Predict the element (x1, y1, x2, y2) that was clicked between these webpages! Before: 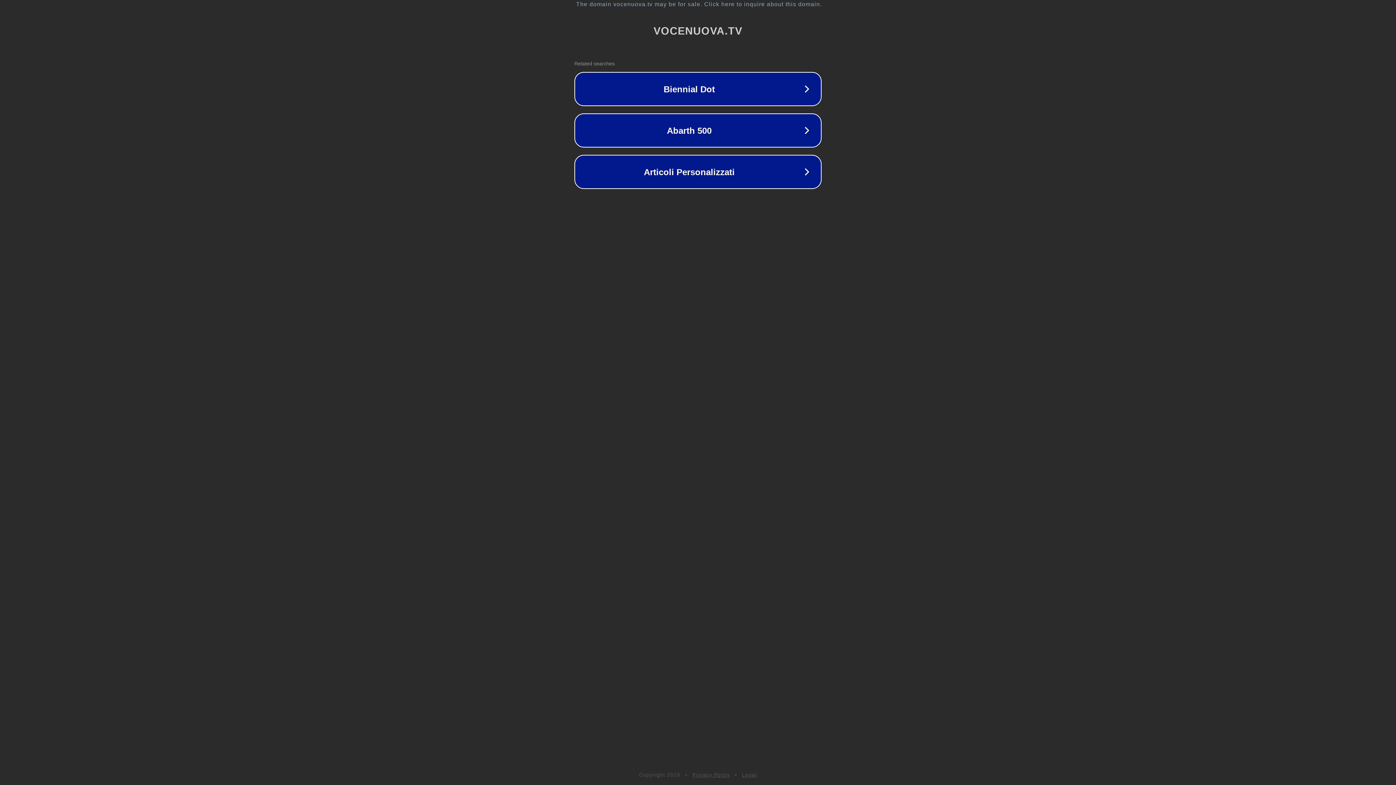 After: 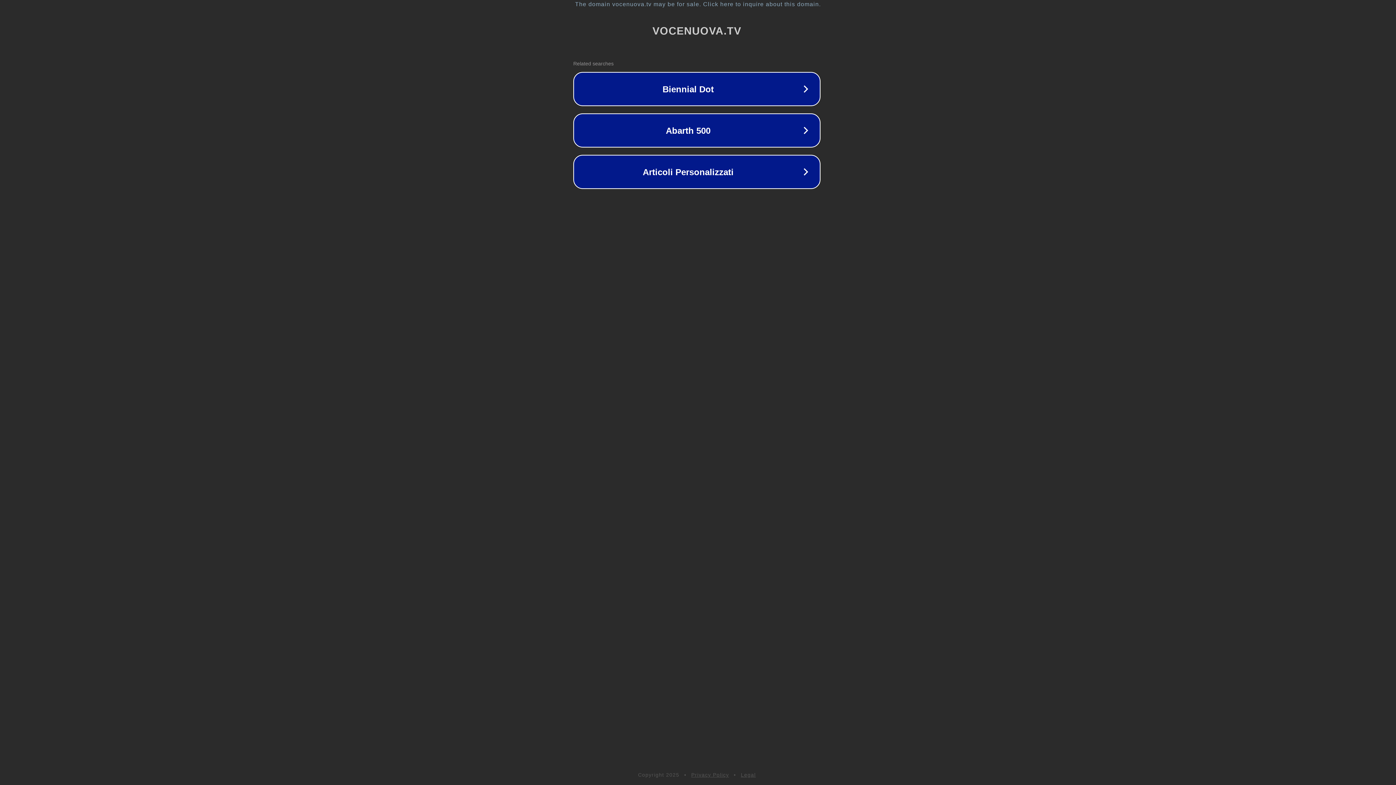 Action: bbox: (1, 1, 1397, 7) label: The domain vocenuova.tv may be for sale. Click here to inquire about this domain.